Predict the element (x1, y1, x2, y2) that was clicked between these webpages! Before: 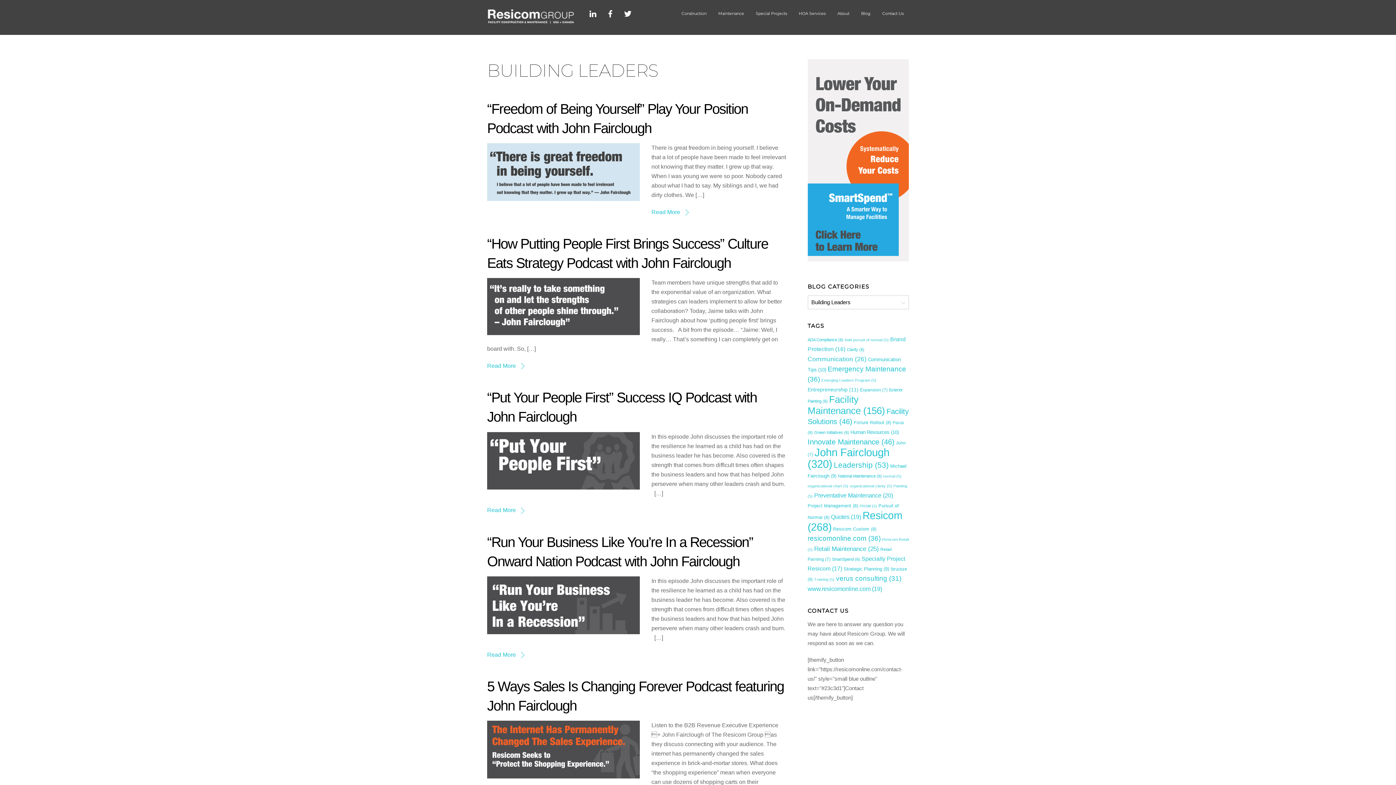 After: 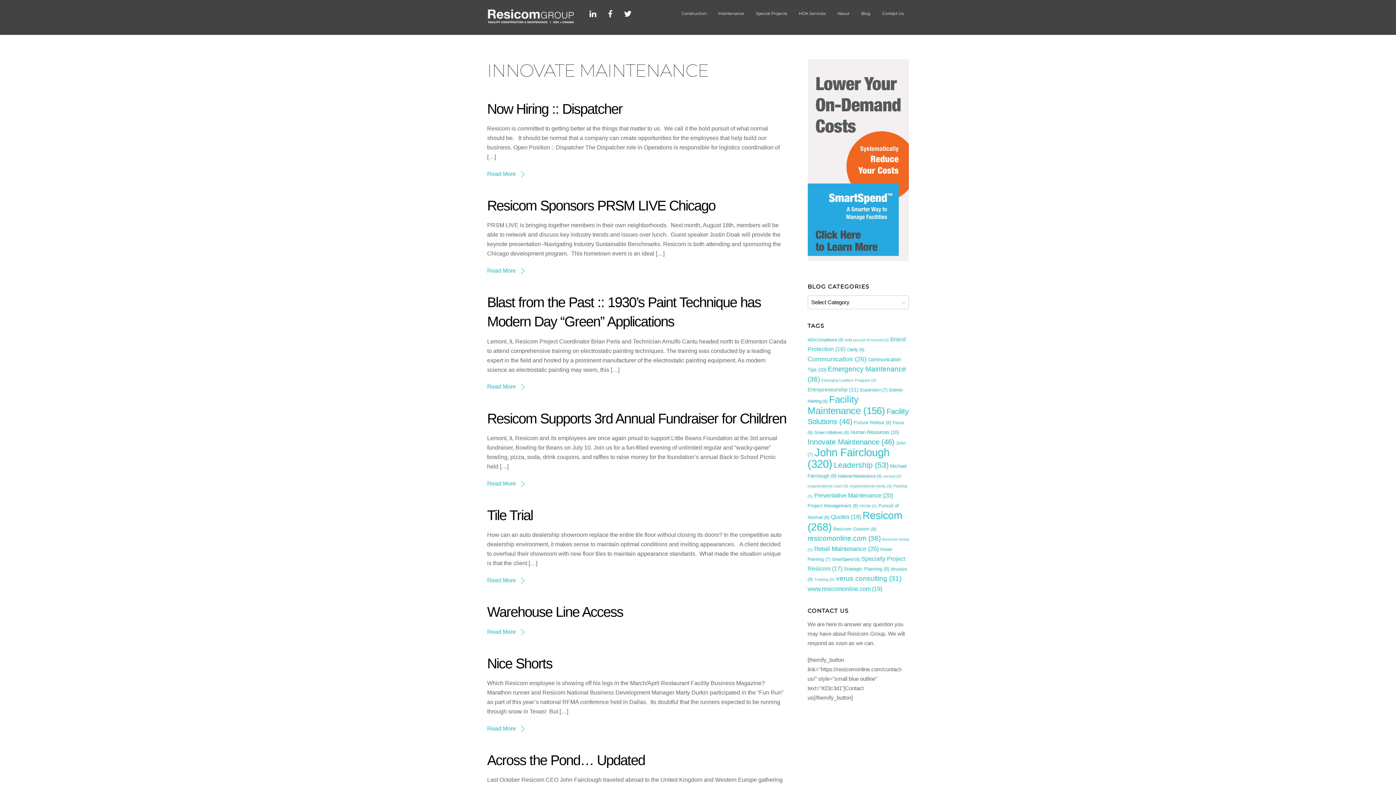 Action: bbox: (807, 438, 894, 446) label: Innovate Maintenance (46 items)